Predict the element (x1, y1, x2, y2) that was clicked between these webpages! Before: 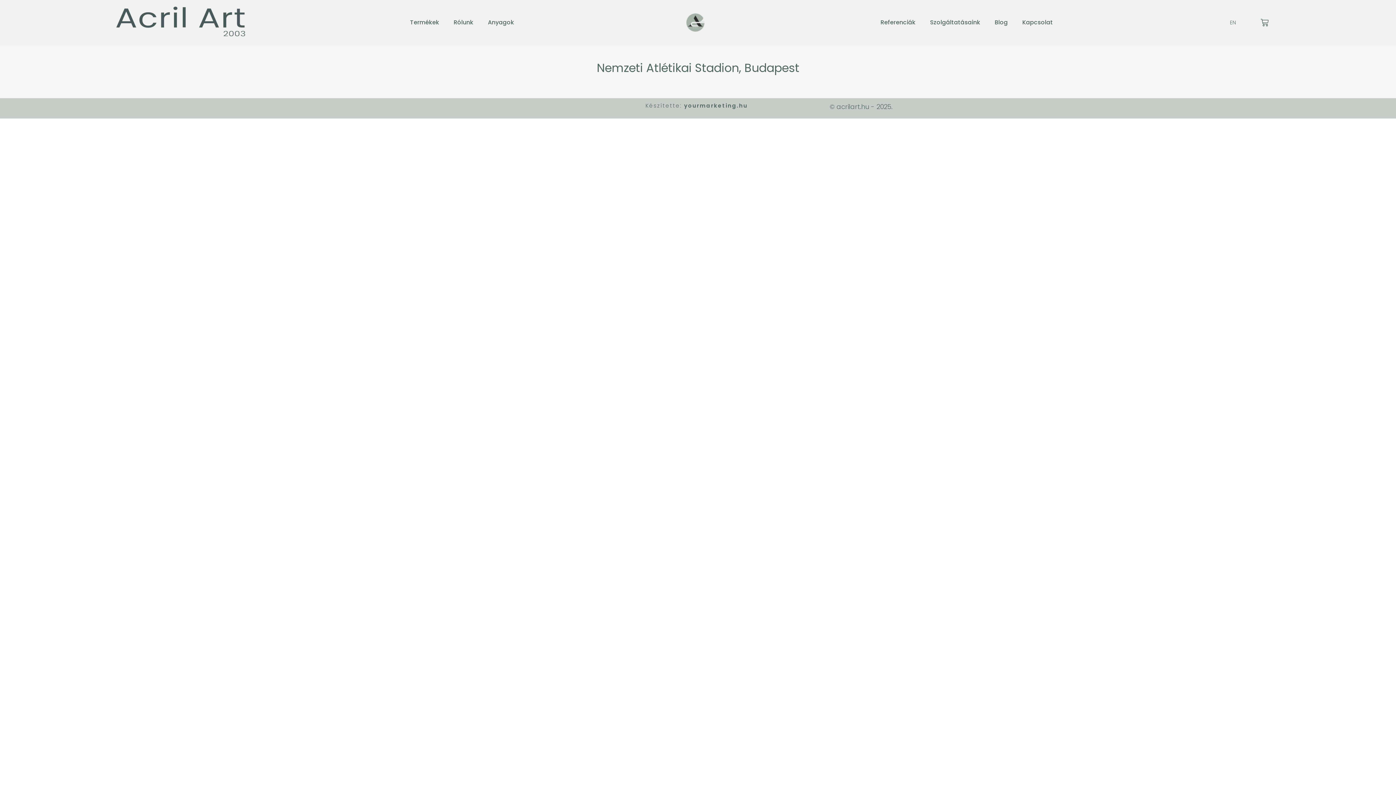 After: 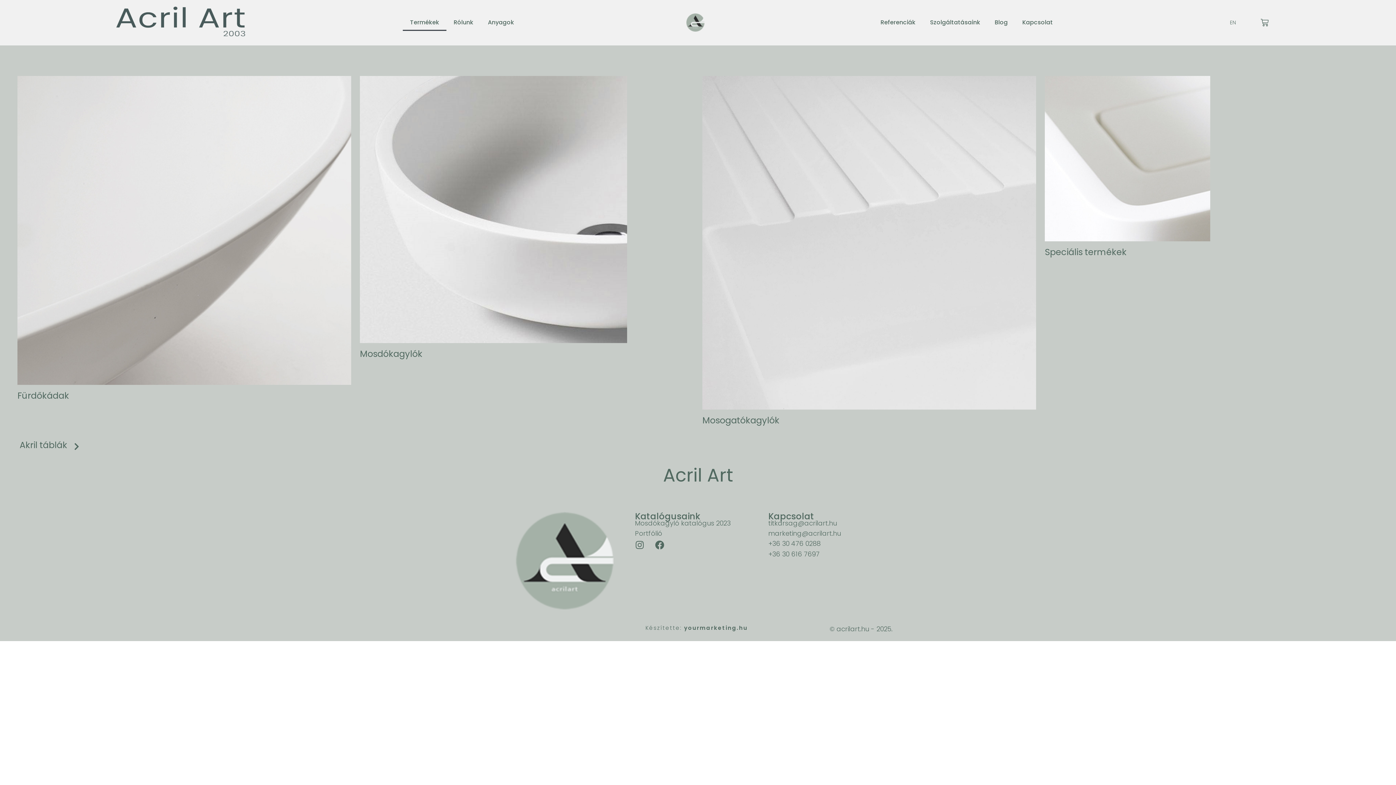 Action: label: Termékek bbox: (402, 14, 446, 31)